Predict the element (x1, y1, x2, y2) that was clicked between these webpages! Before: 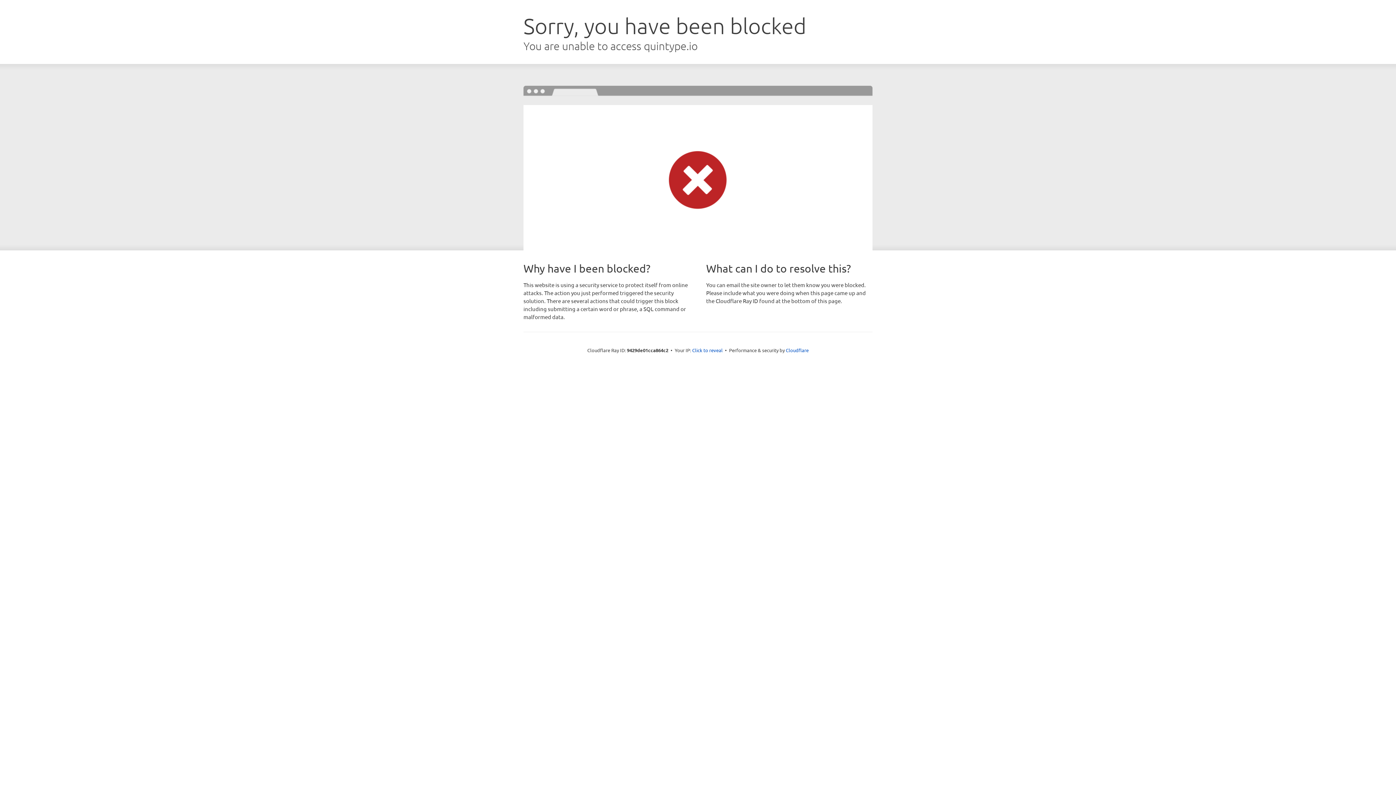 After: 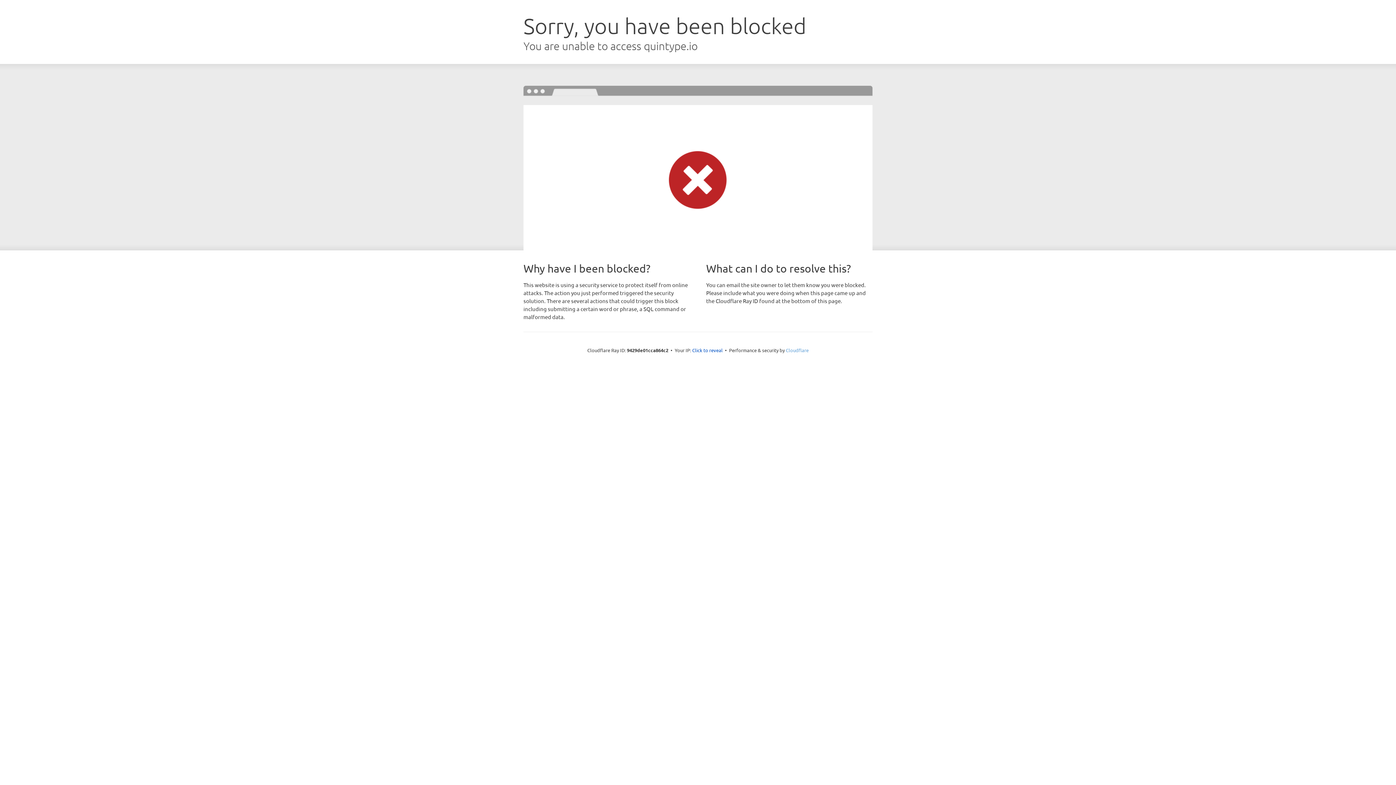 Action: bbox: (786, 347, 808, 353) label: Cloudflare